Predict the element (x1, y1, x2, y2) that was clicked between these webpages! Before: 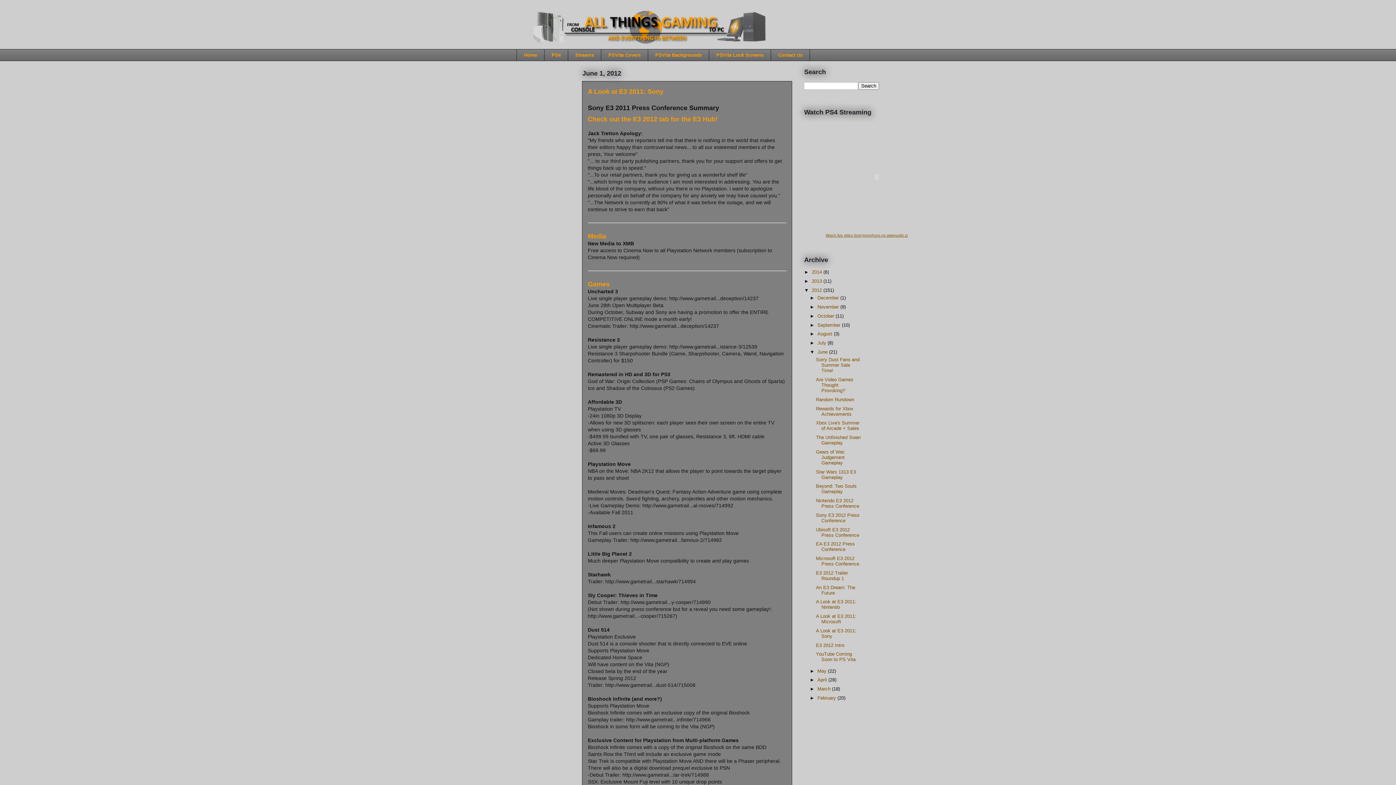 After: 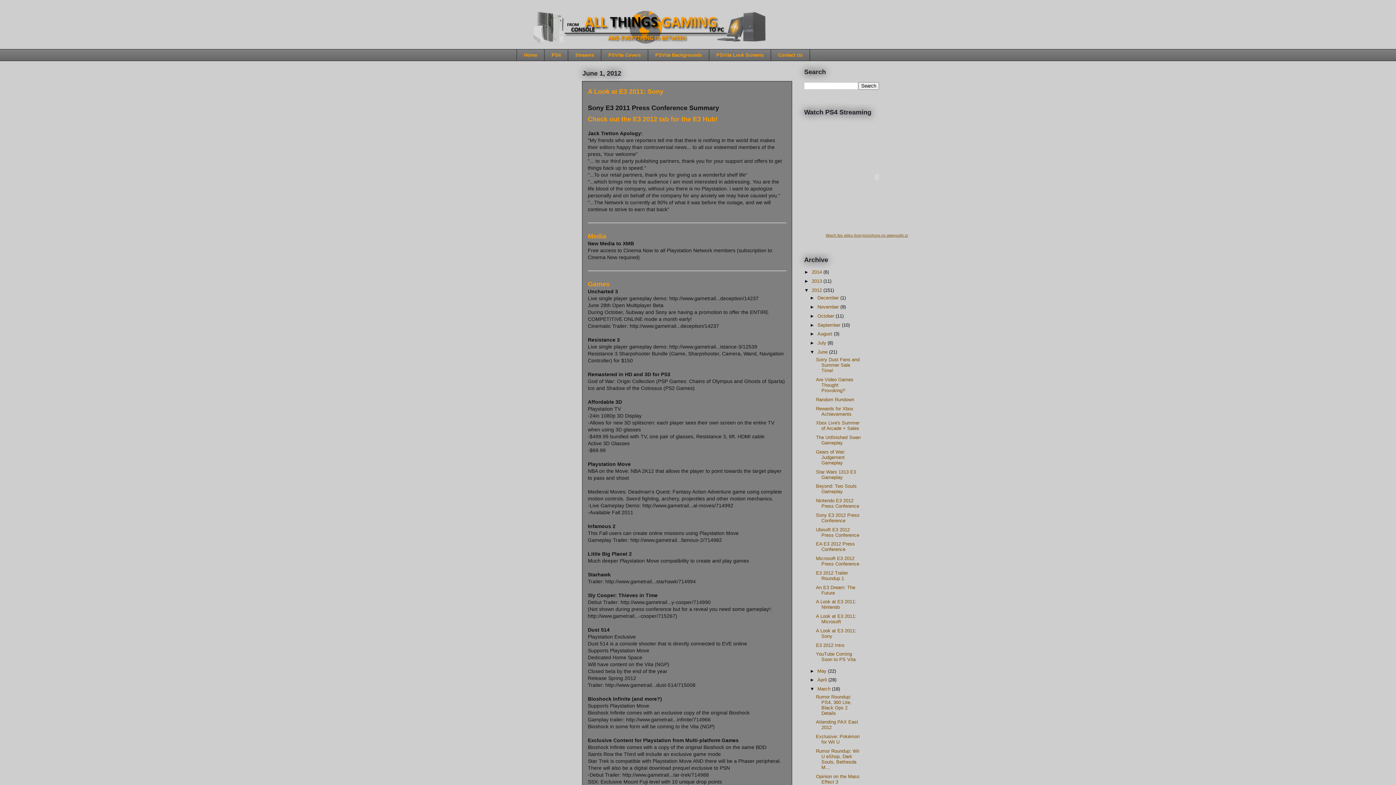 Action: label: ►   bbox: (810, 686, 817, 692)